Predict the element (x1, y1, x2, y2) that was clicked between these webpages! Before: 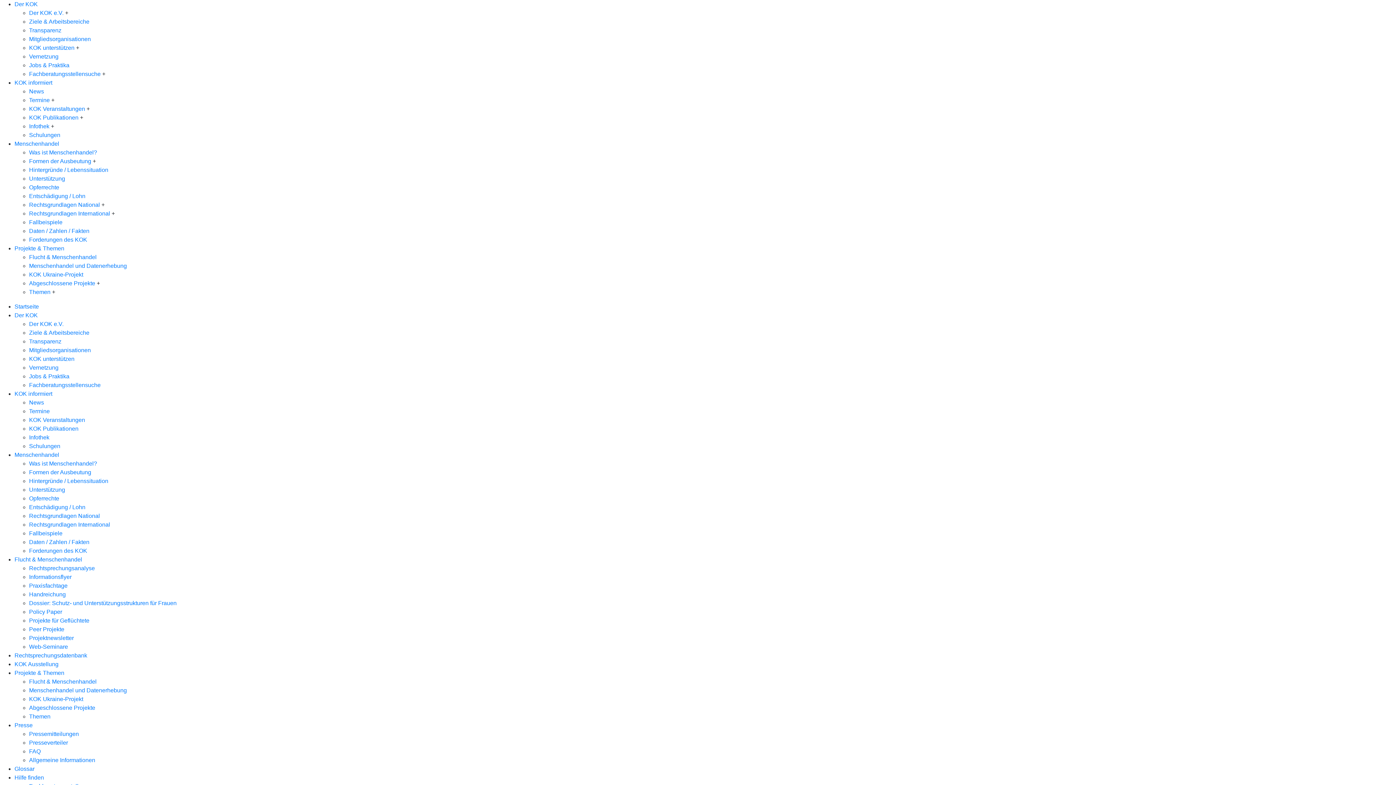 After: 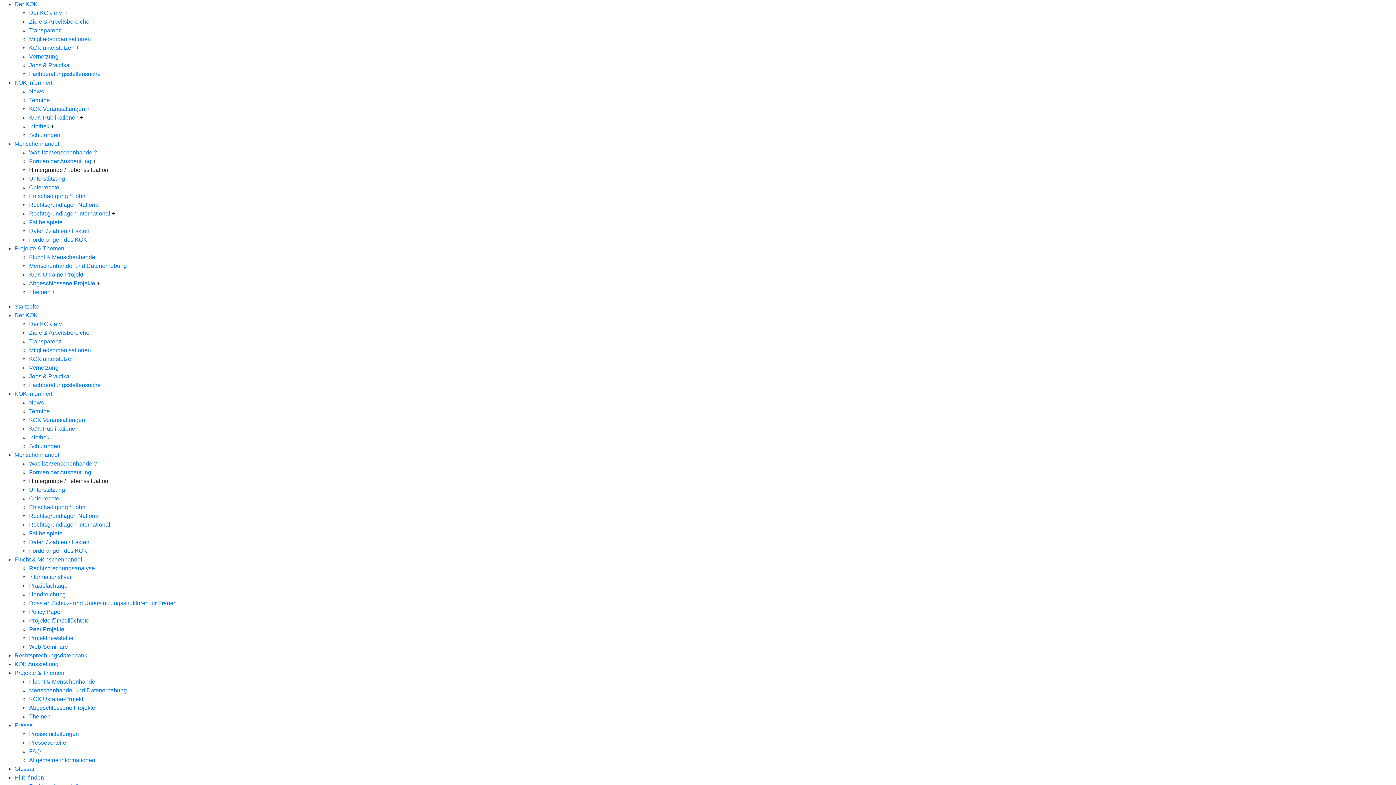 Action: label: Hintergründe / Lebenssituation bbox: (29, 166, 108, 173)